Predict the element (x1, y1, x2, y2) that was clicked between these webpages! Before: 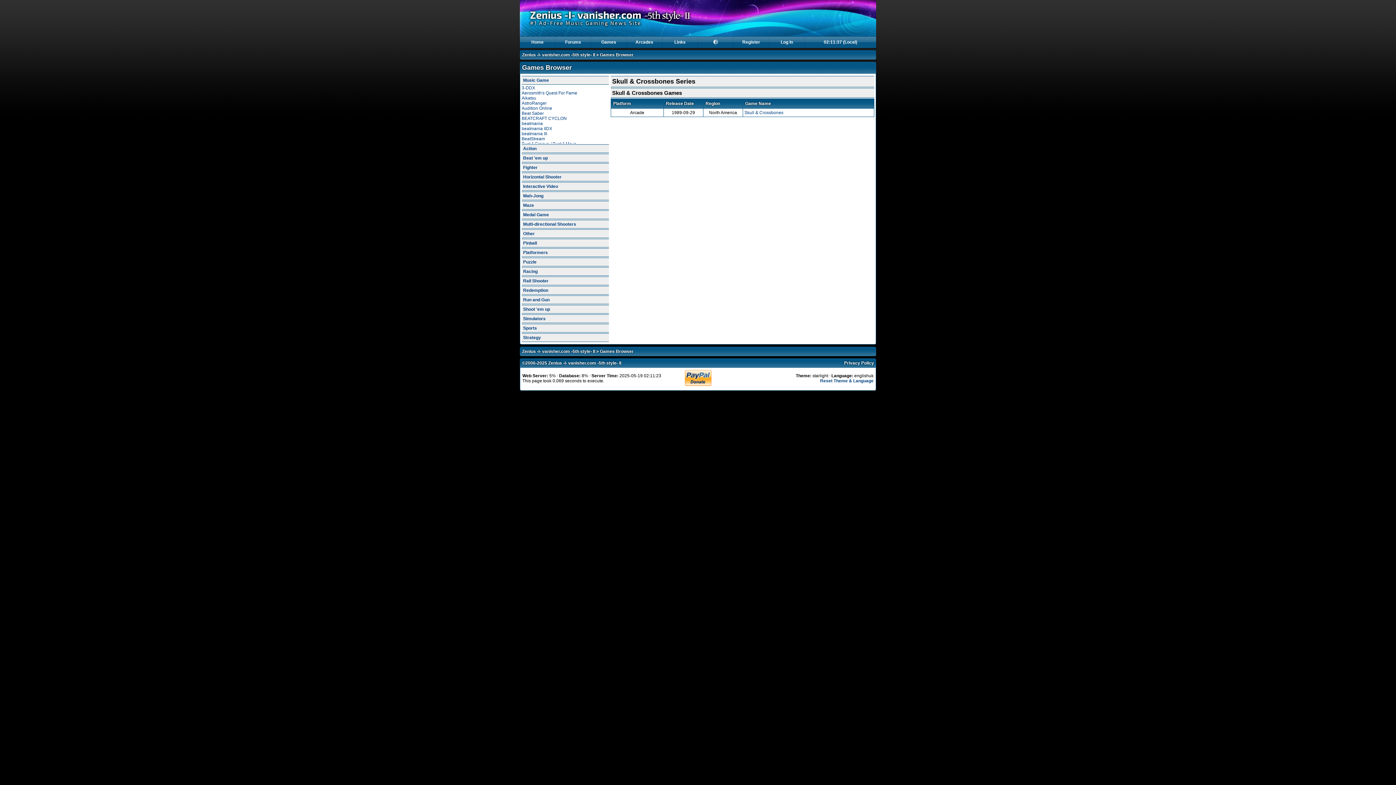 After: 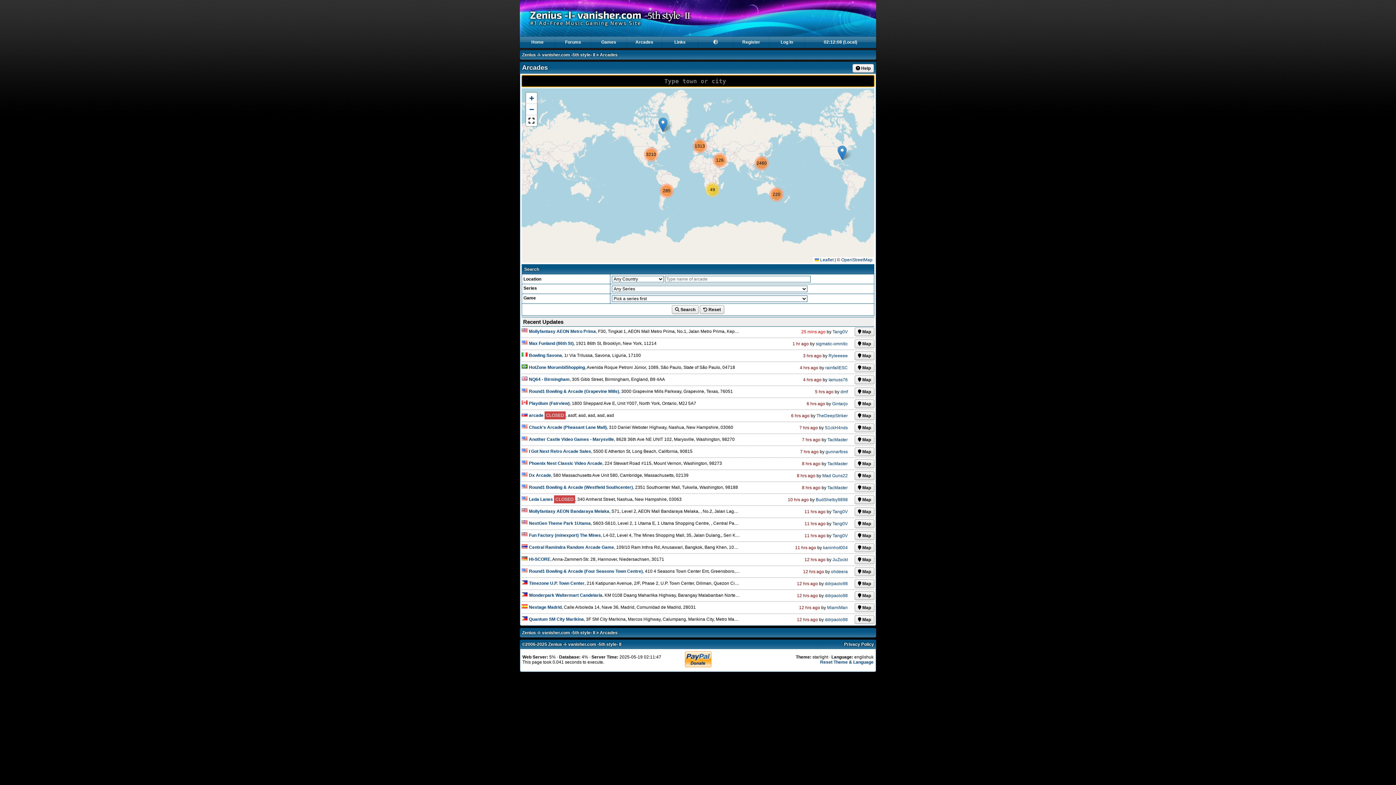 Action: bbox: (626, 36, 662, 48) label: Arcades